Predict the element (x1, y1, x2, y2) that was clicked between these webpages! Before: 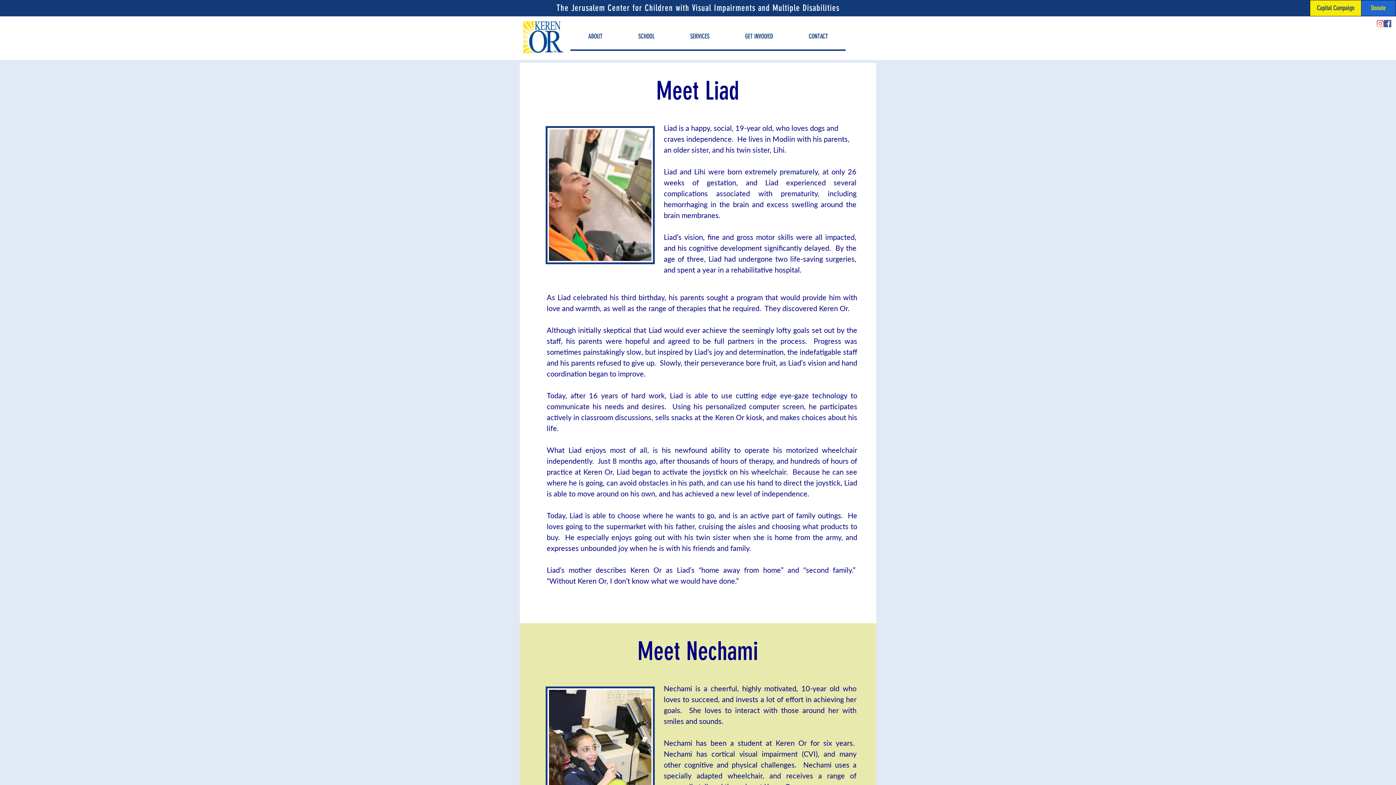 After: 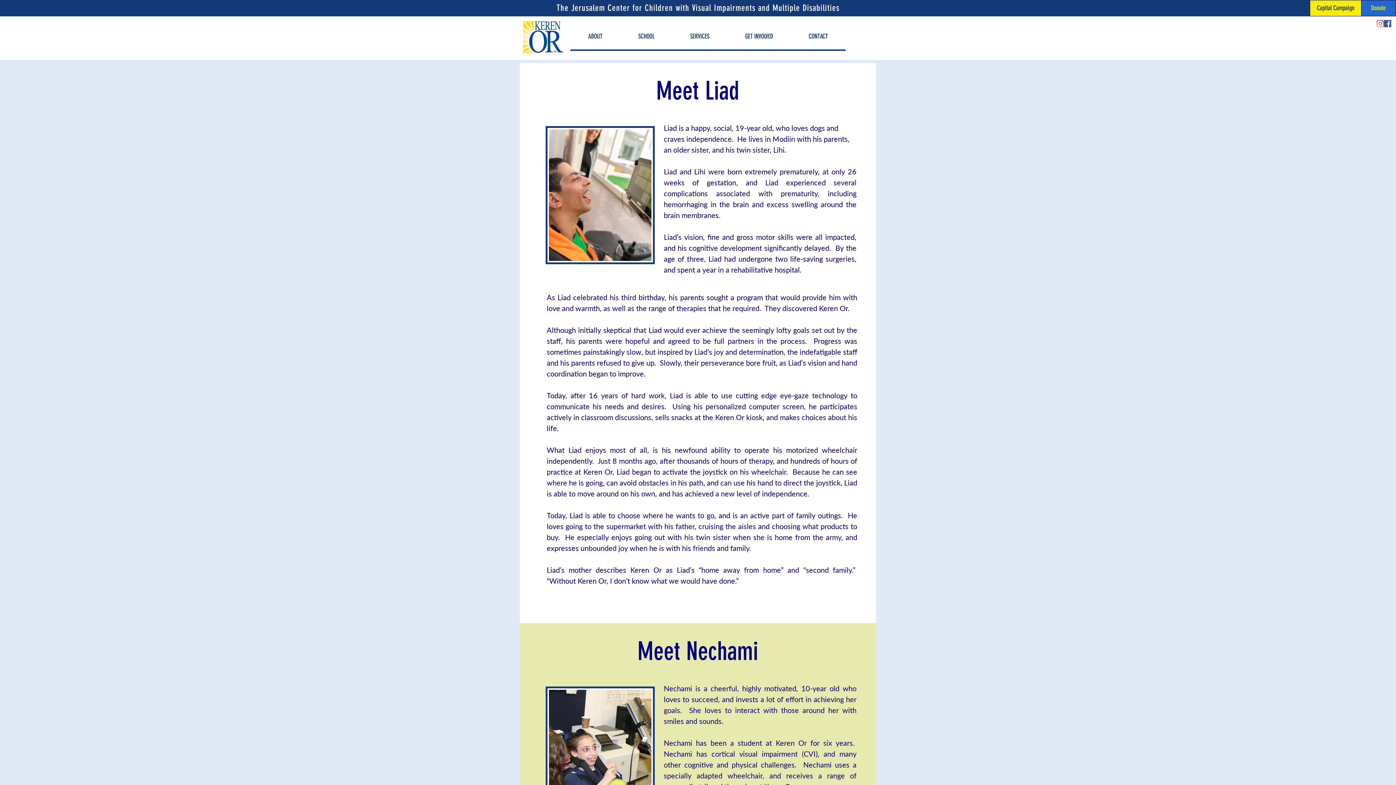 Action: label: SERVICES bbox: (672, 23, 727, 49)